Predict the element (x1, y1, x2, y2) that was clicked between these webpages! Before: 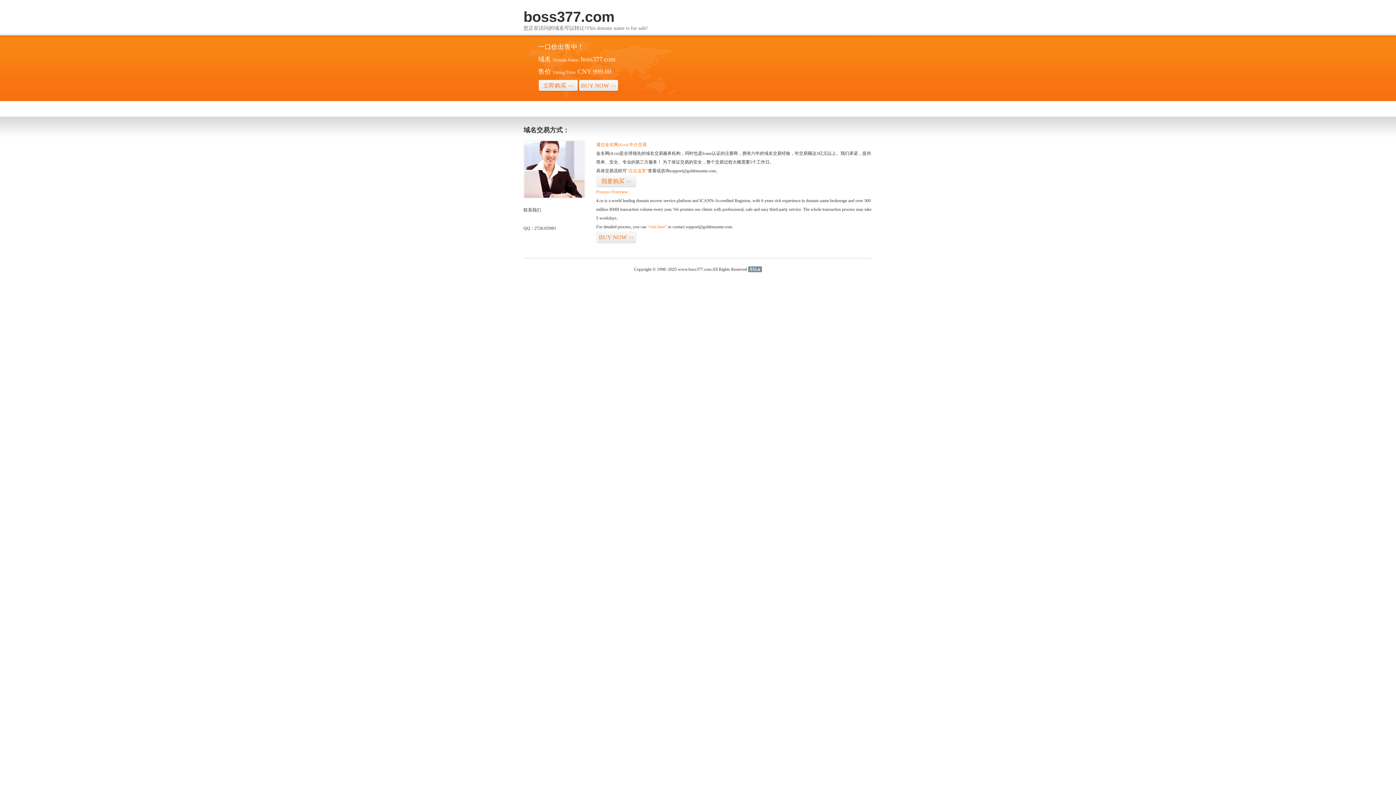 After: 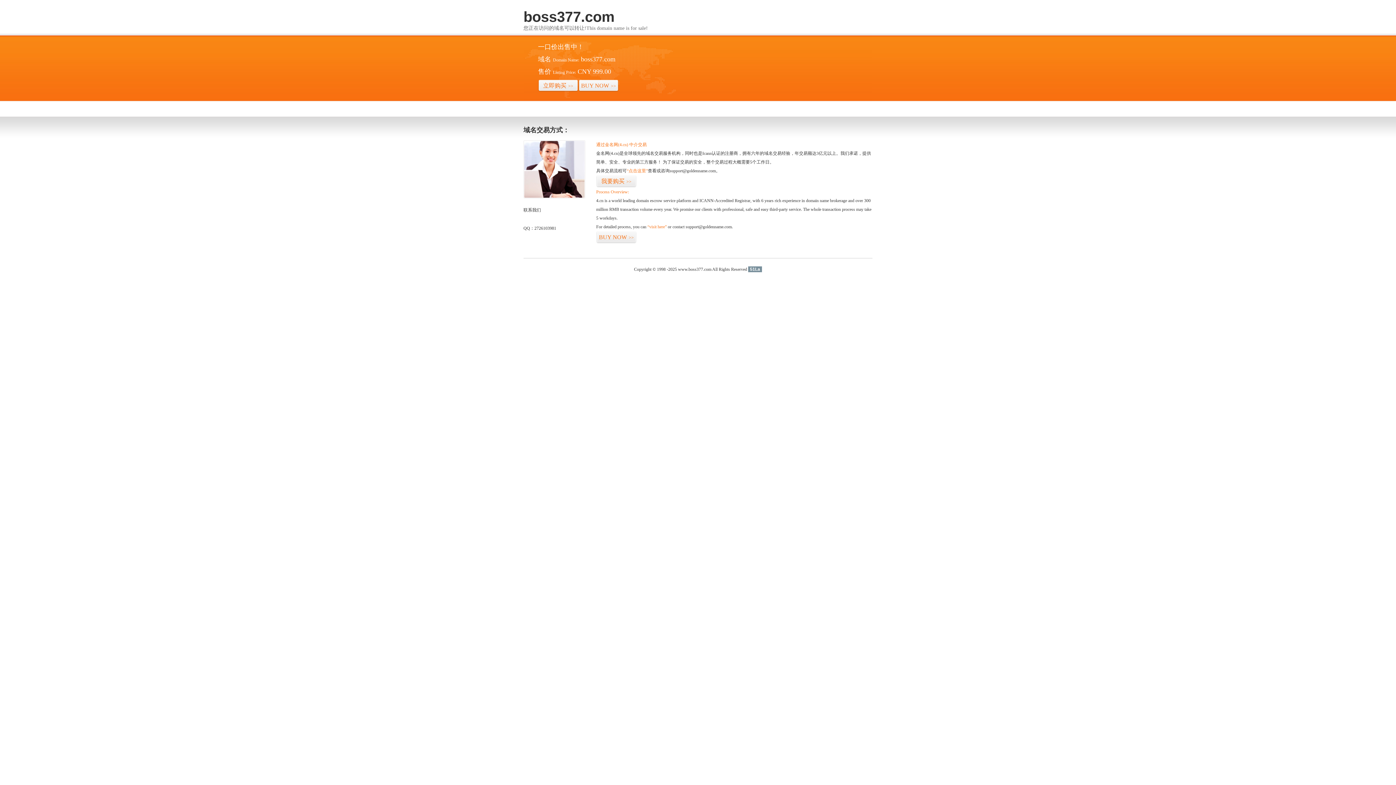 Action: label: 51La bbox: (748, 266, 762, 272)